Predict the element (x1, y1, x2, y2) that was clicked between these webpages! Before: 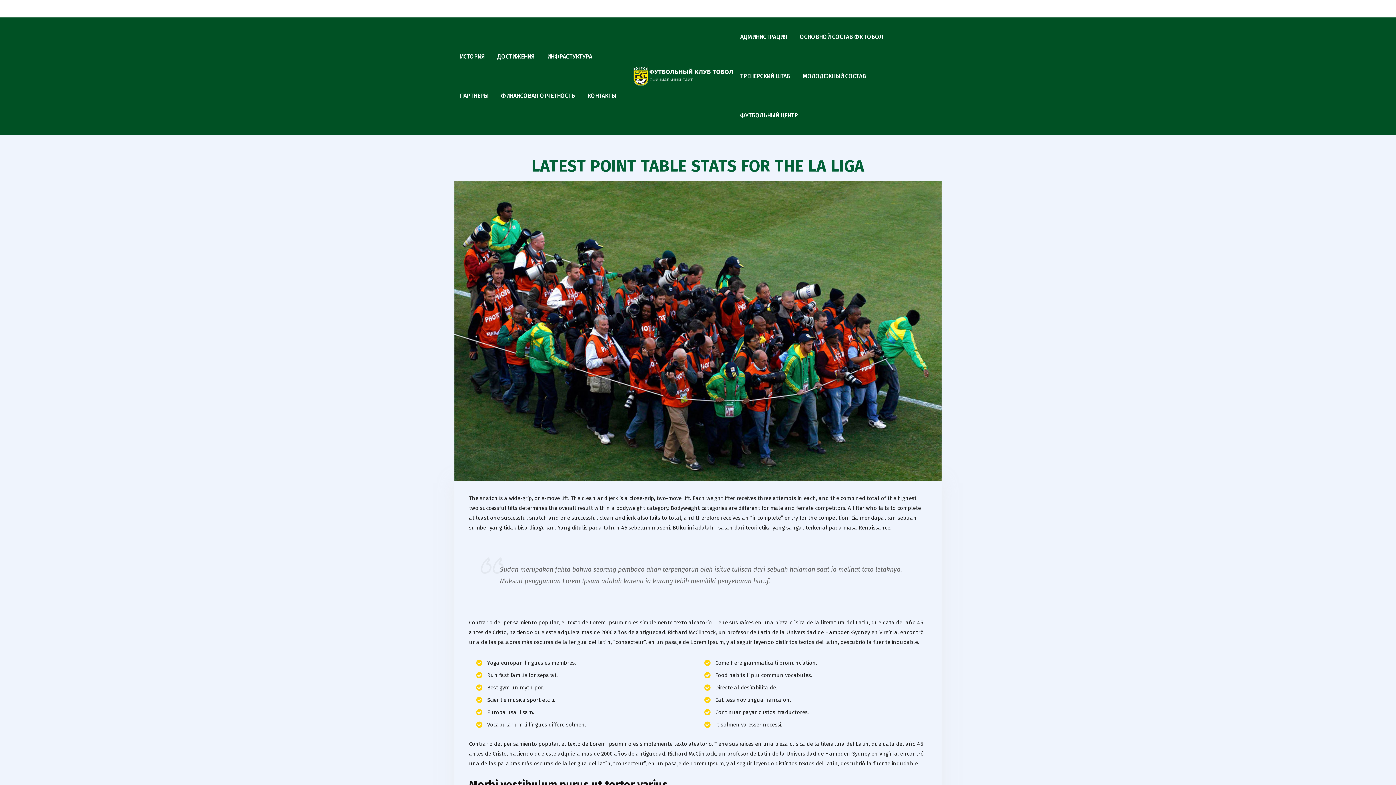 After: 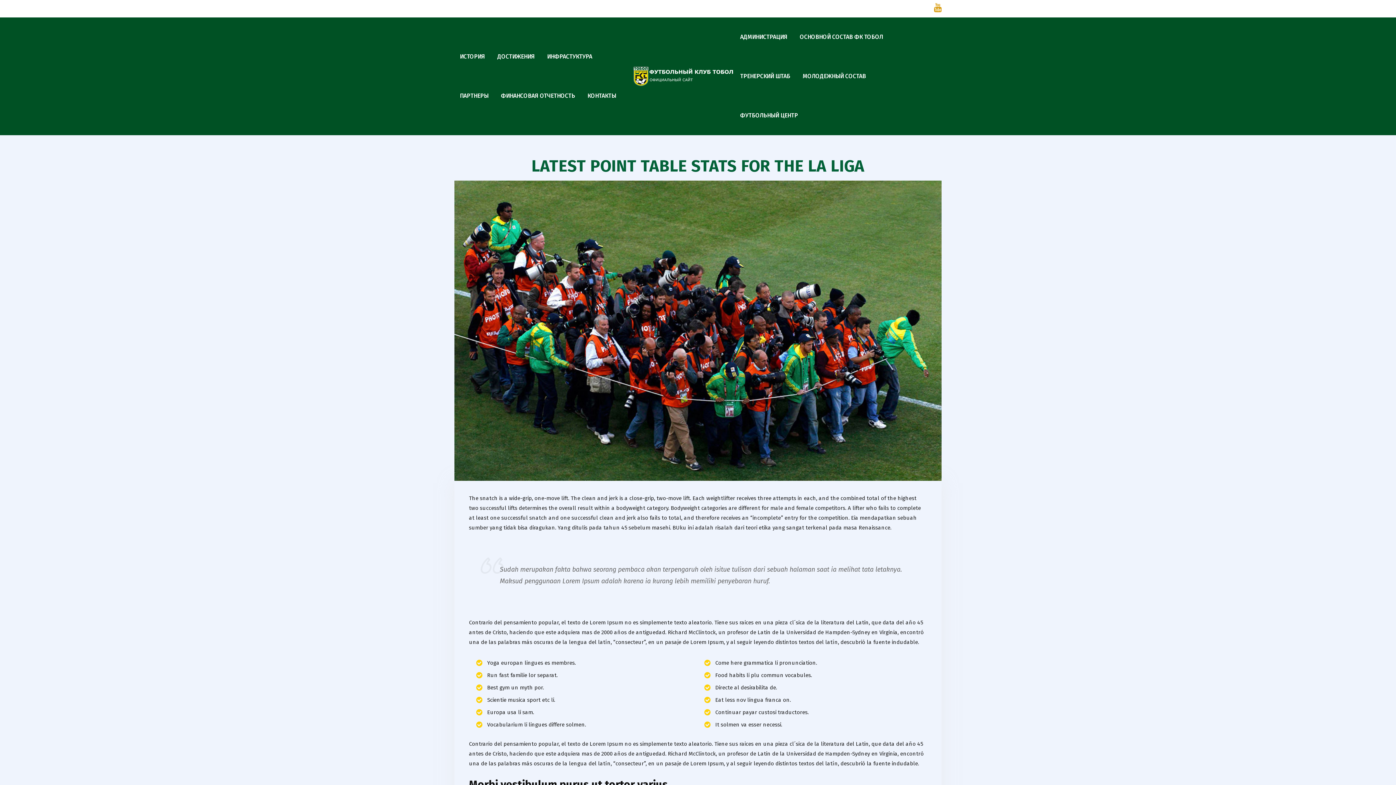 Action: bbox: (934, 3, 941, 14)